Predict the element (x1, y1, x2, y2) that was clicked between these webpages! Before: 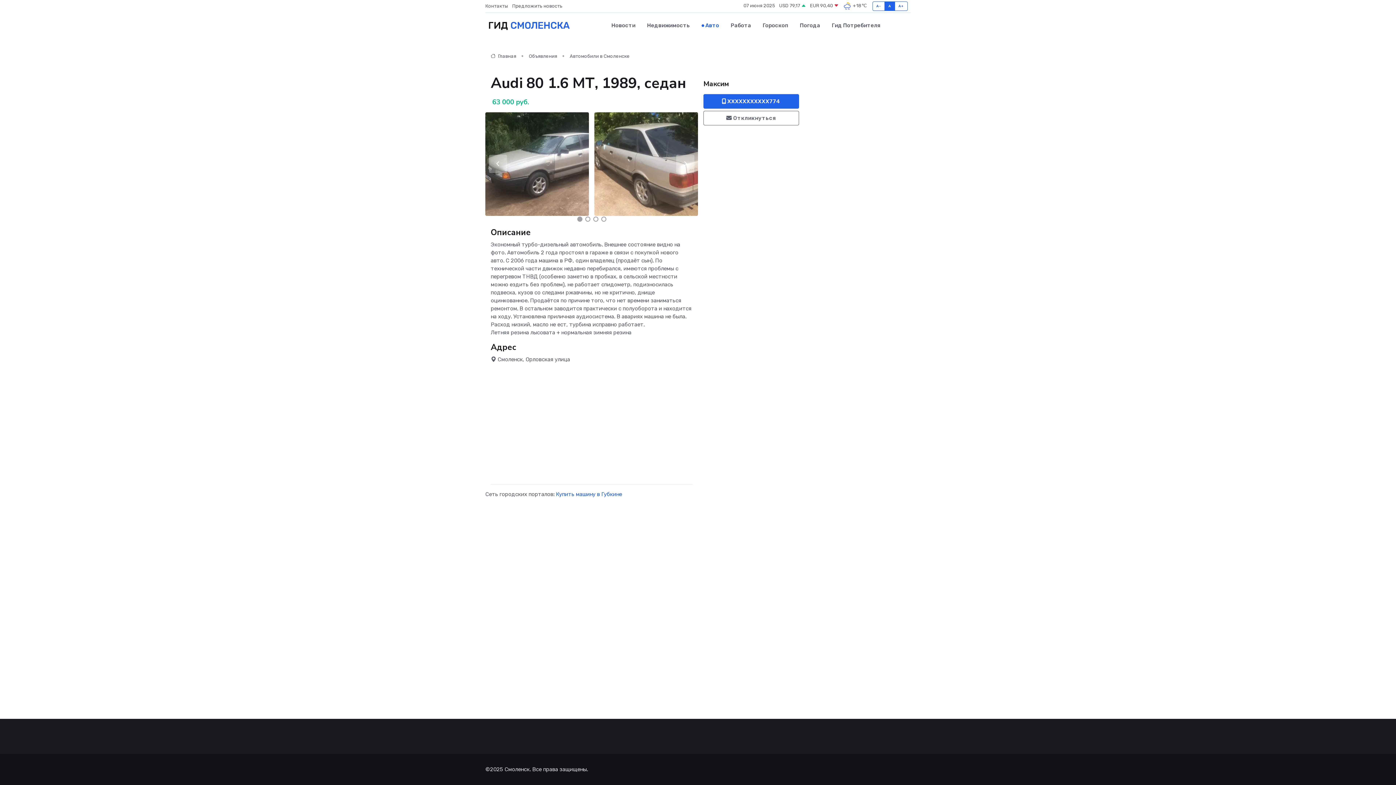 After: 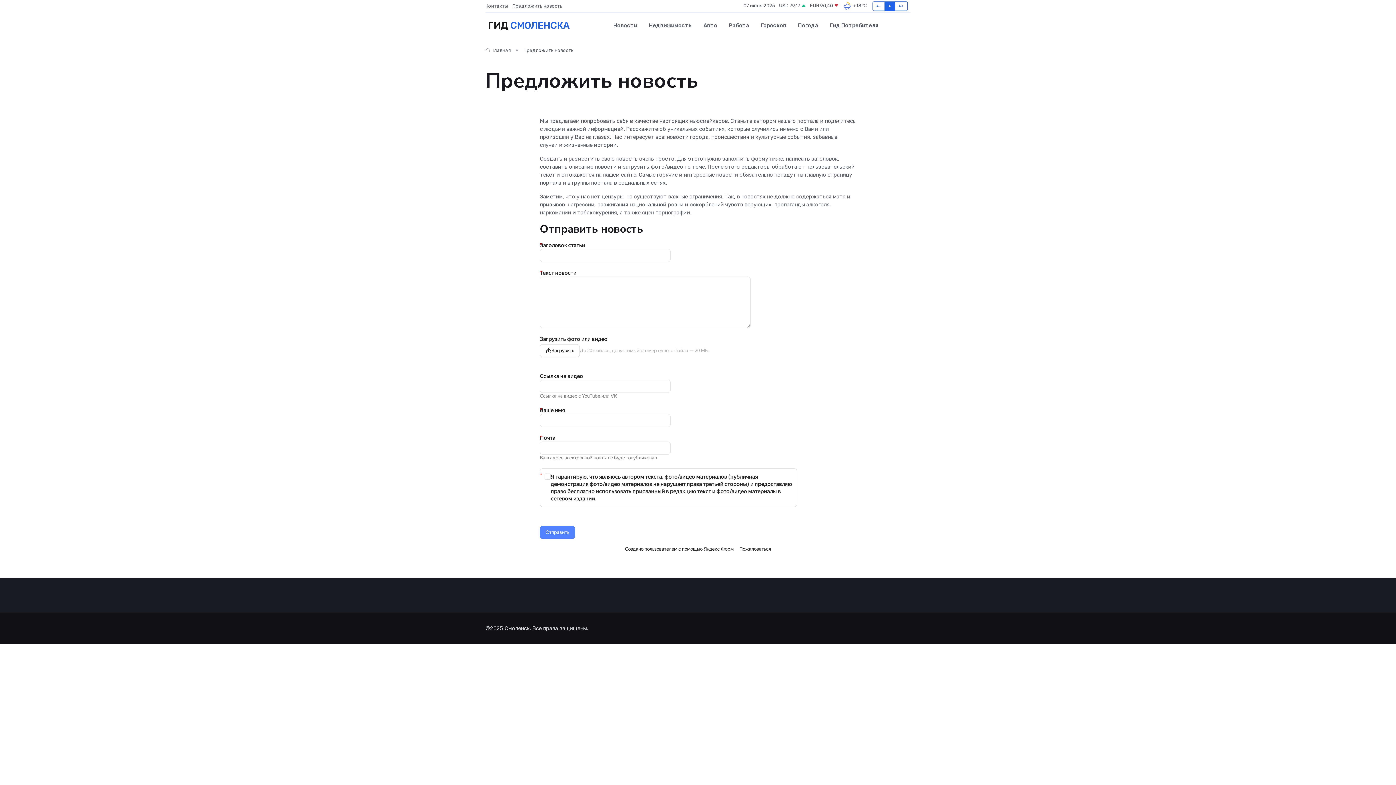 Action: label: Предложить новость bbox: (512, 2, 566, 9)